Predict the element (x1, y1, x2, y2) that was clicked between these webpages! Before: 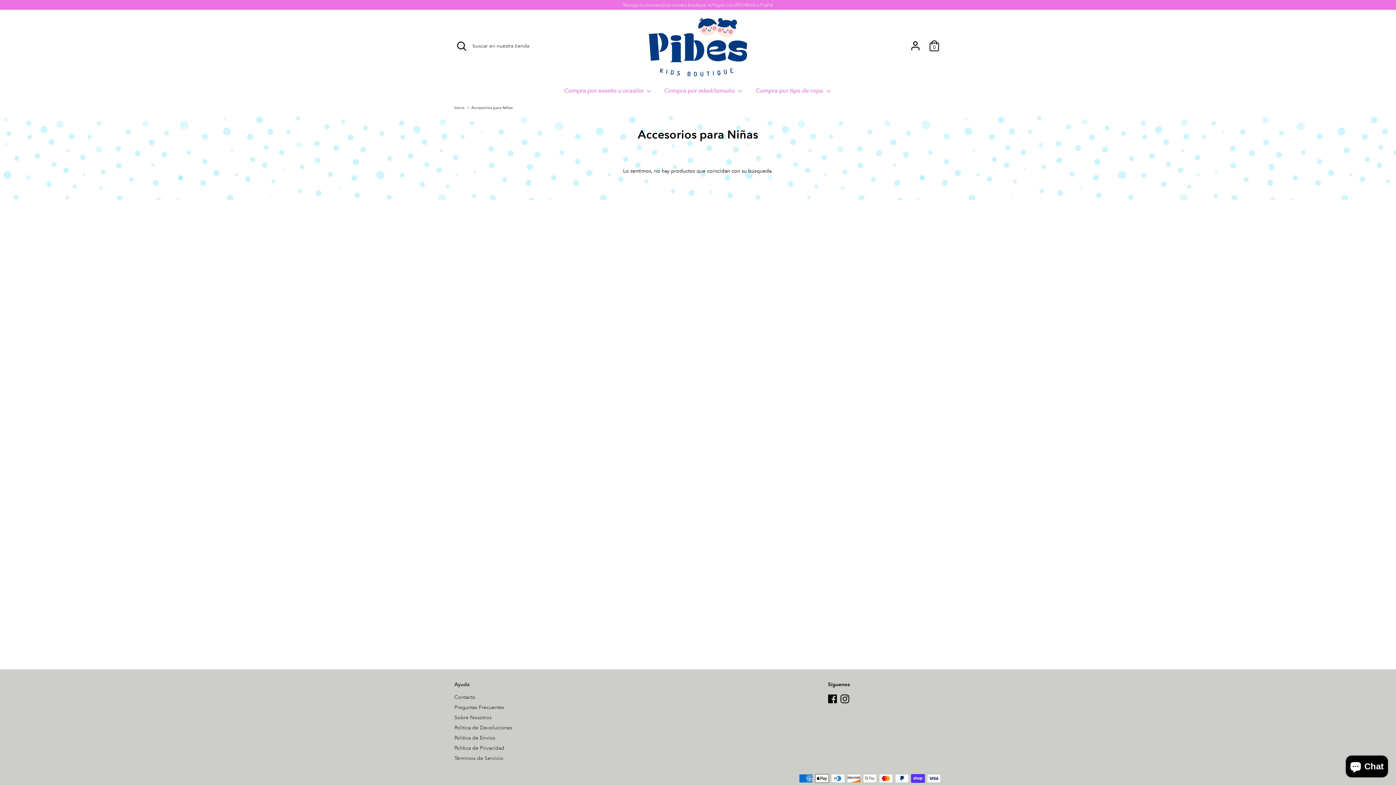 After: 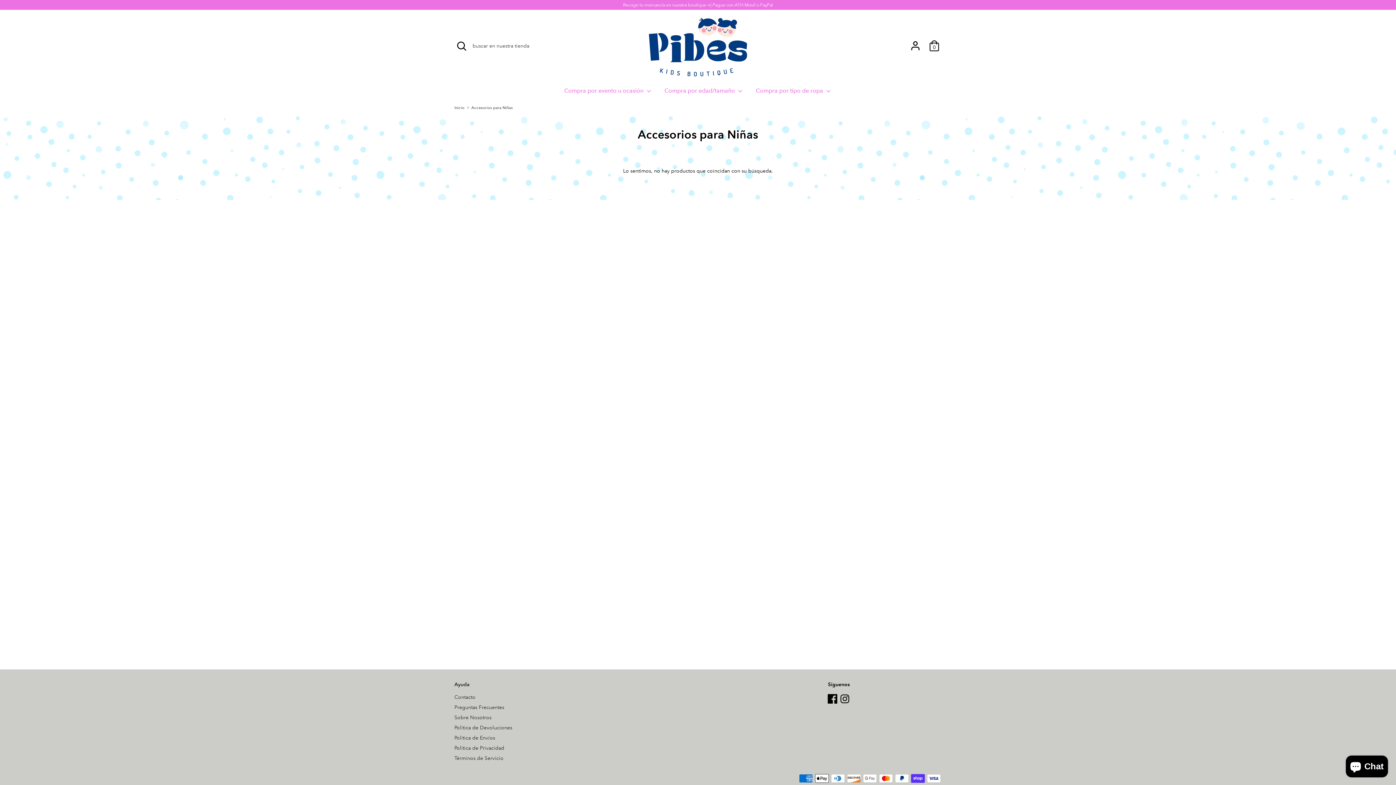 Action: bbox: (828, 694, 836, 701) label: Facebook